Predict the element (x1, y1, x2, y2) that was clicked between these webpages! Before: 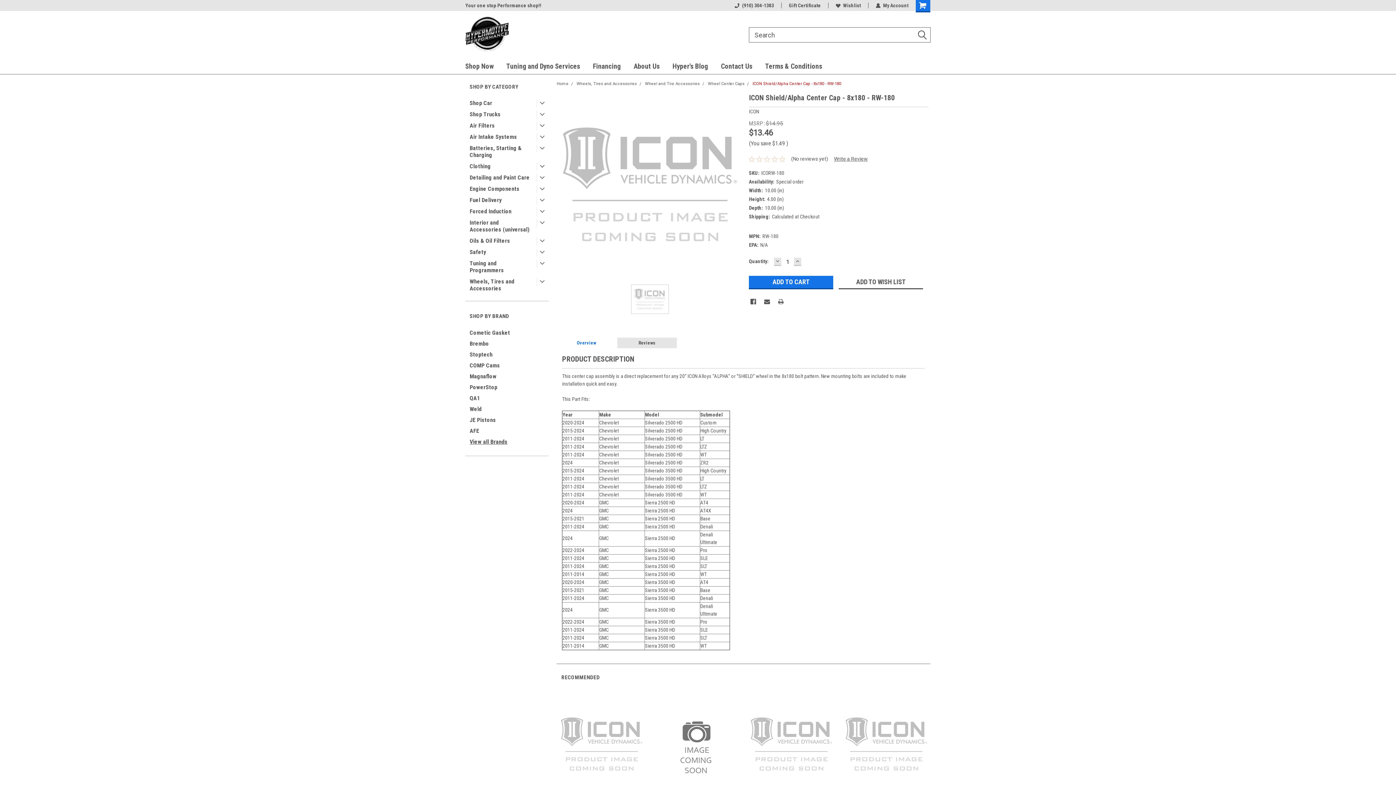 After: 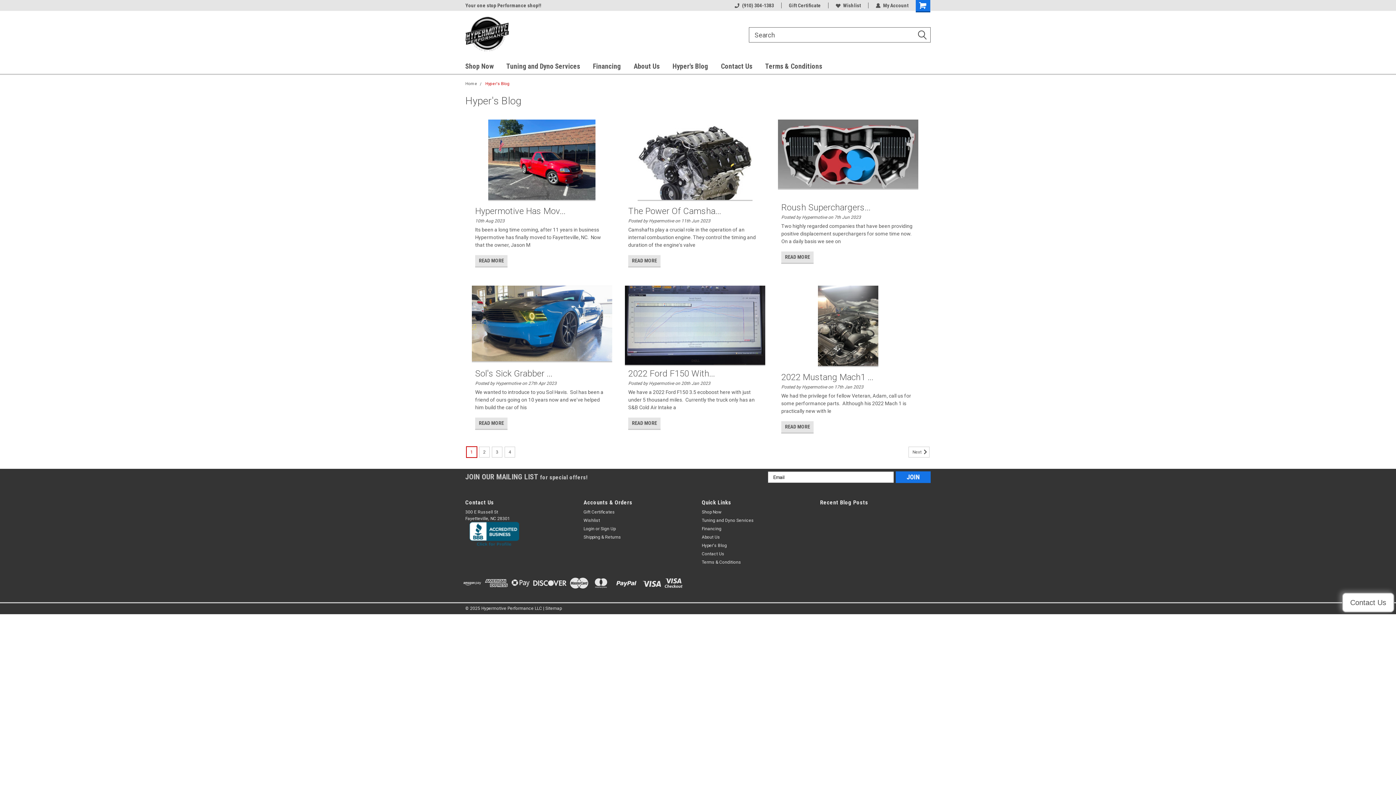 Action: bbox: (672, 59, 721, 73) label: Hyper's Blog